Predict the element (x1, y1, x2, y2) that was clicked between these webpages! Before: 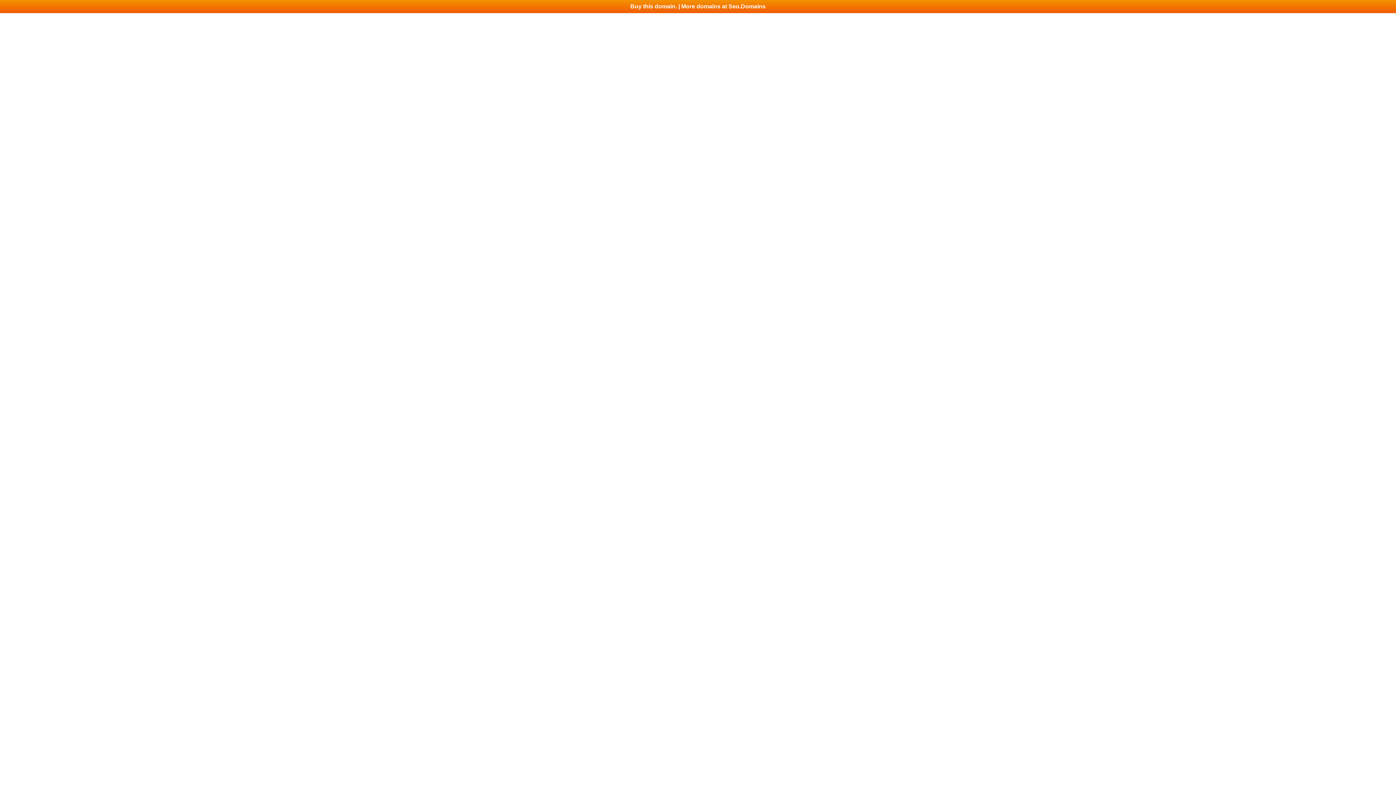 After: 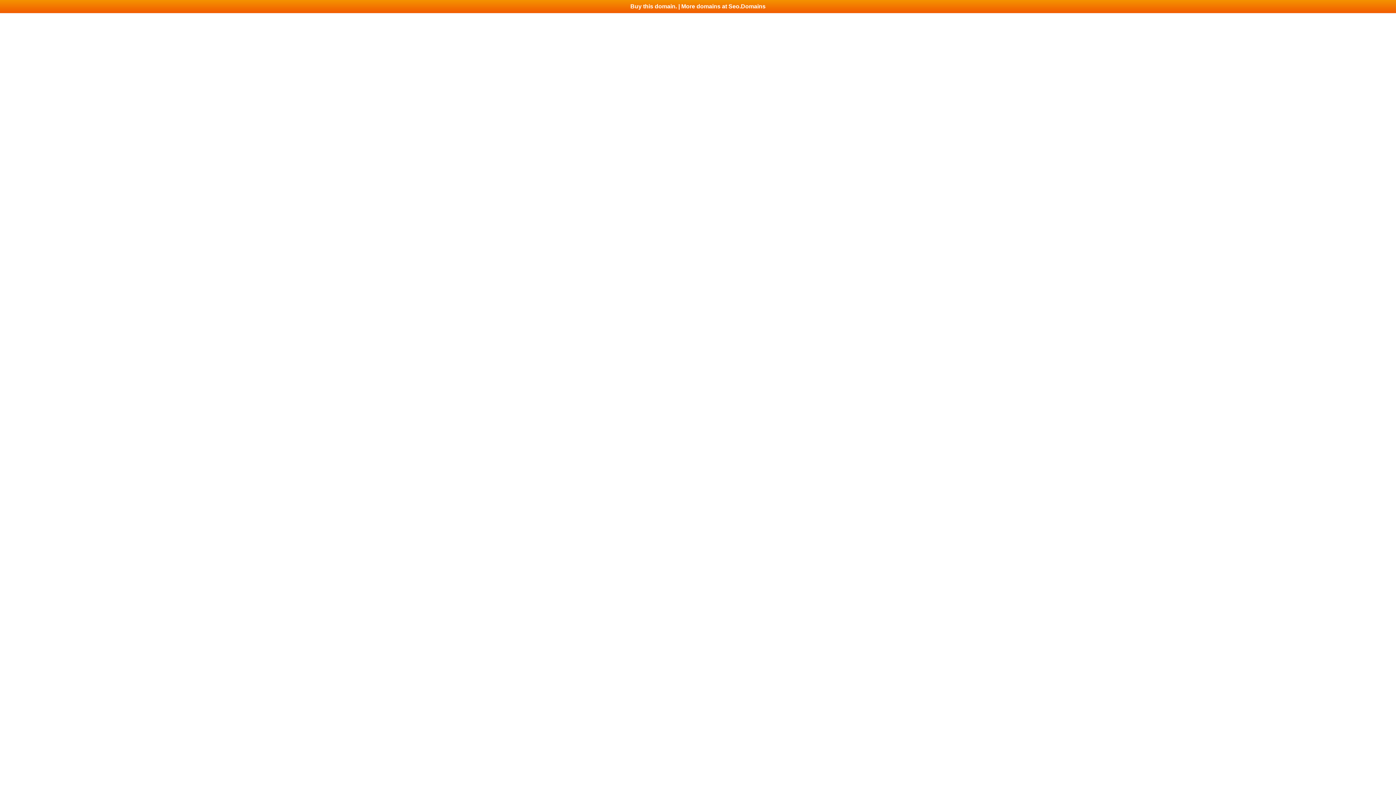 Action: bbox: (0, 0, 1396, 13) label: Buy this domain. | More domains at Seo.Domains